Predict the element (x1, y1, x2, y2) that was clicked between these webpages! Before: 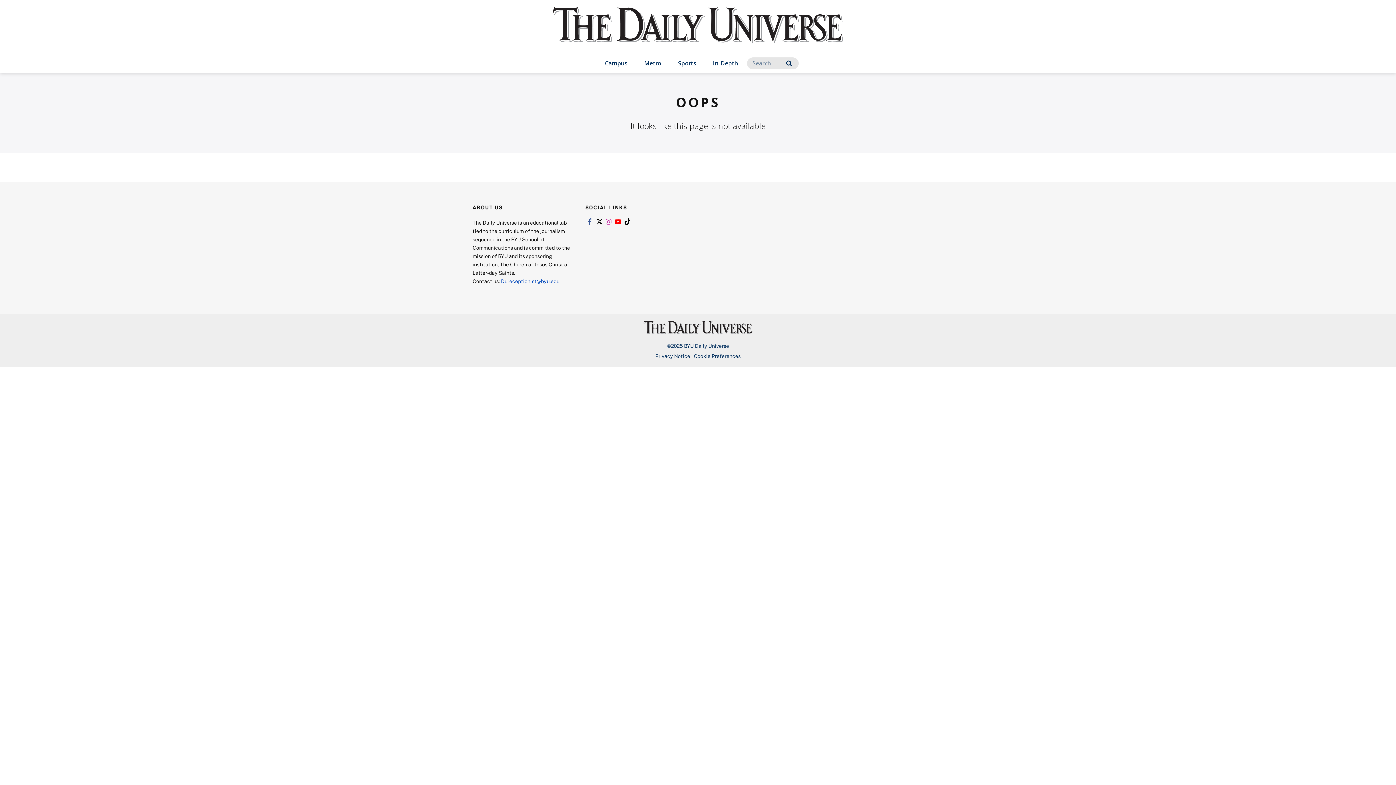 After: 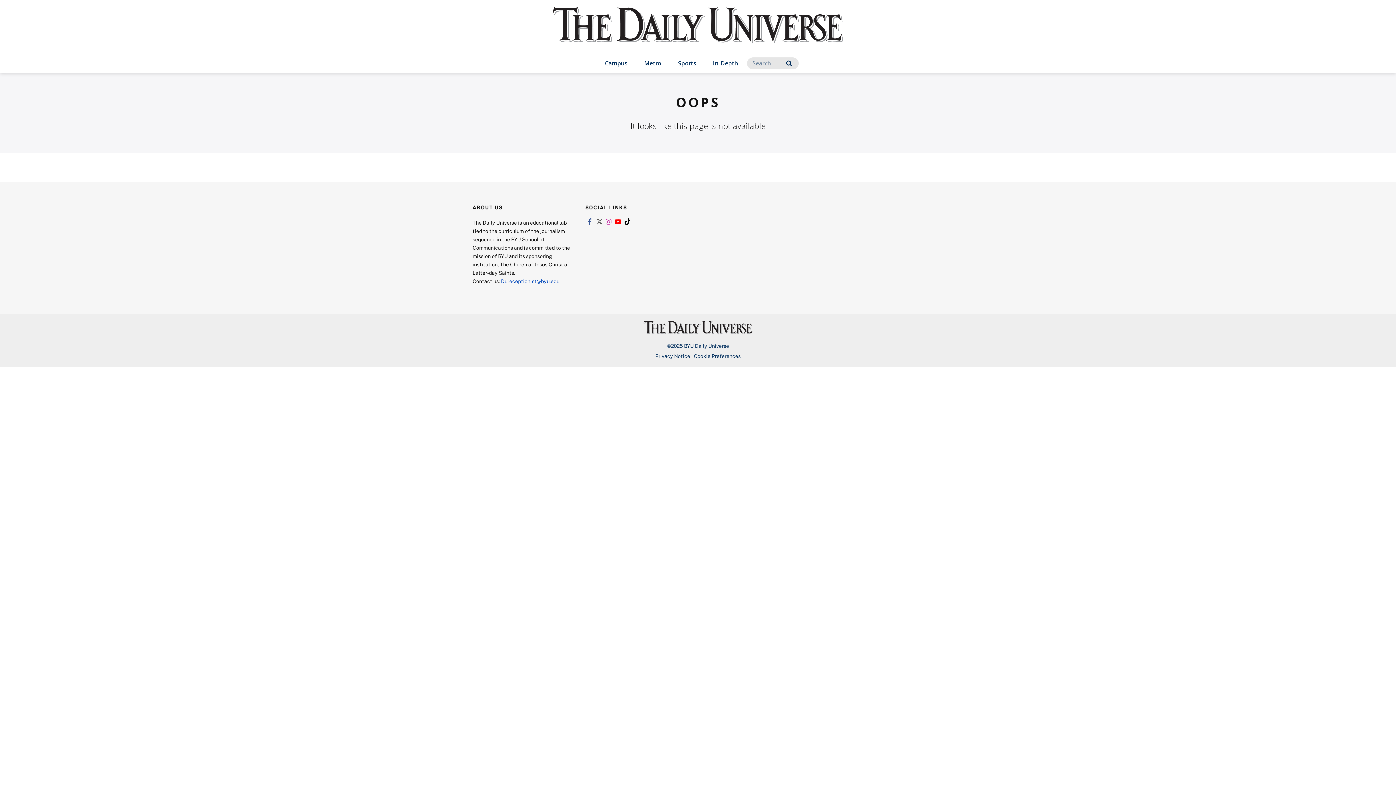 Action: bbox: (594, 218, 603, 225) label: Link to twitter